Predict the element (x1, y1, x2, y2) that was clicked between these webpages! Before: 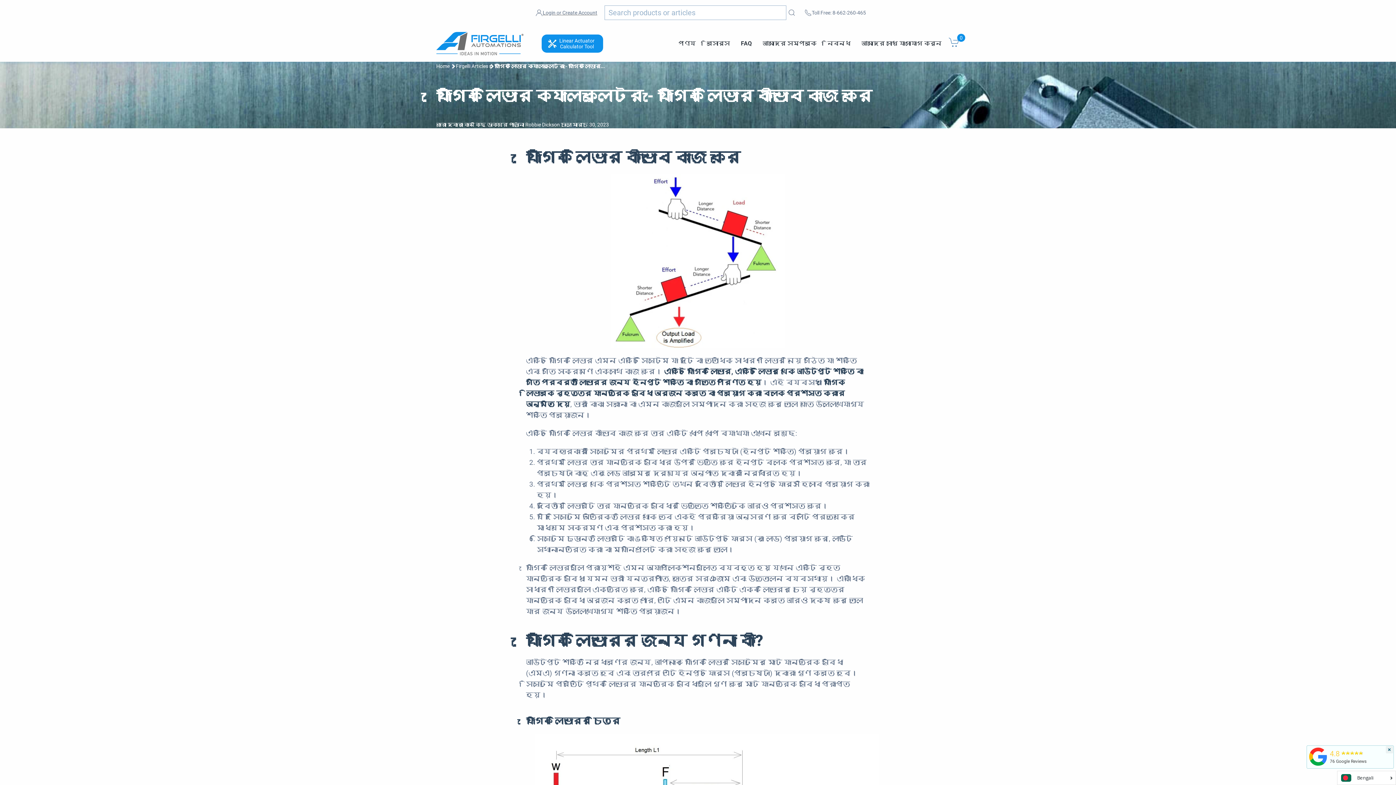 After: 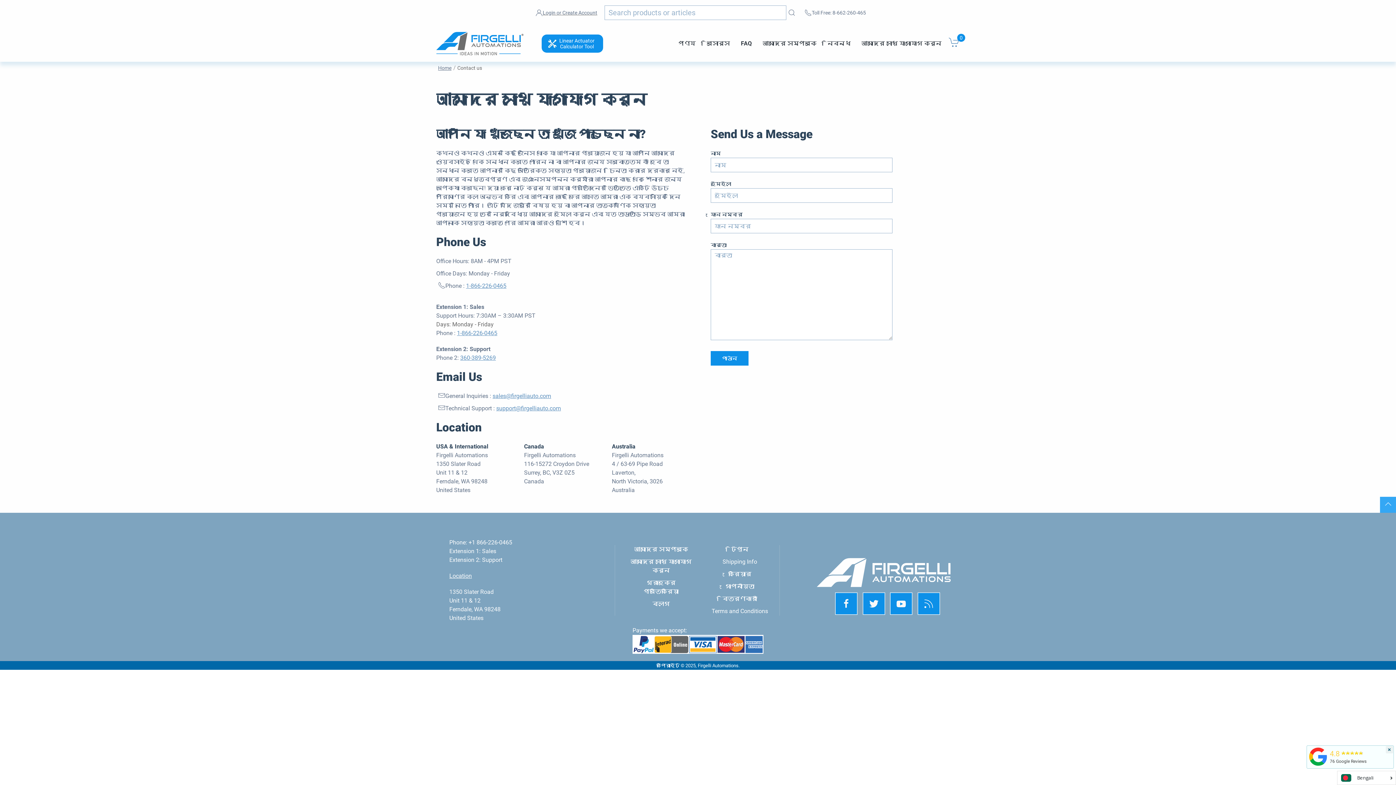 Action: bbox: (861, 24, 941, 62) label: আমাদের সাথে যোগাযোগ করুন